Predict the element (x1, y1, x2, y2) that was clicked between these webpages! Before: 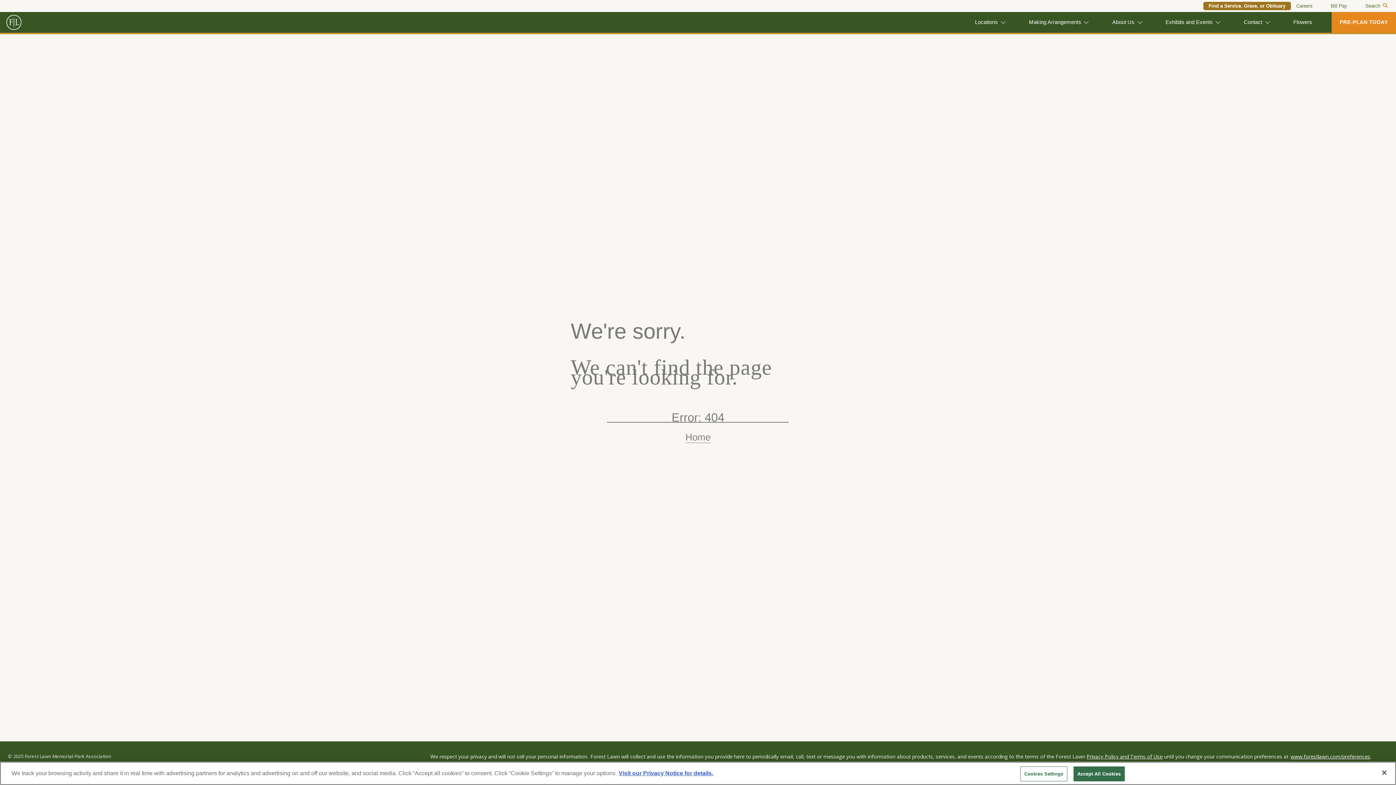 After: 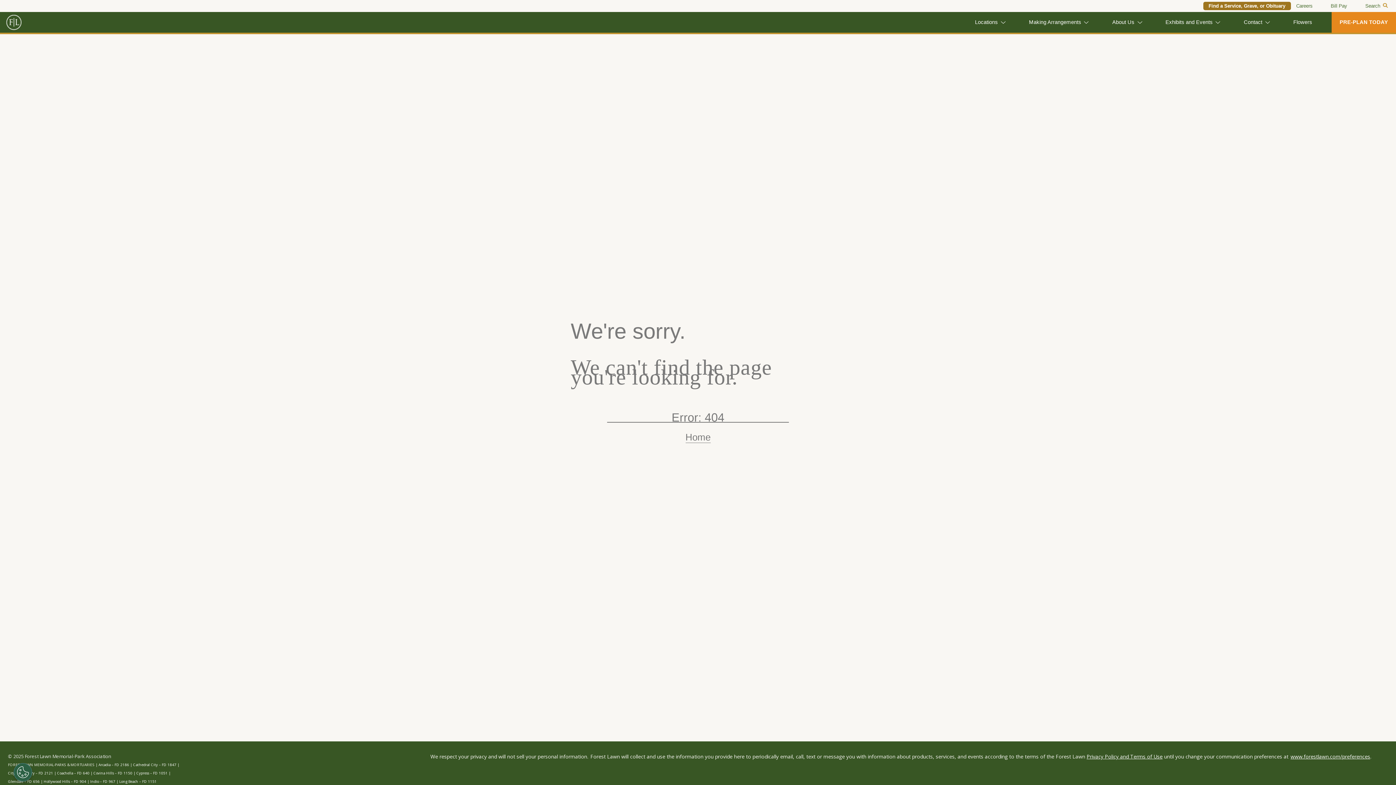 Action: label: Accept All Cookies bbox: (1073, 766, 1125, 781)